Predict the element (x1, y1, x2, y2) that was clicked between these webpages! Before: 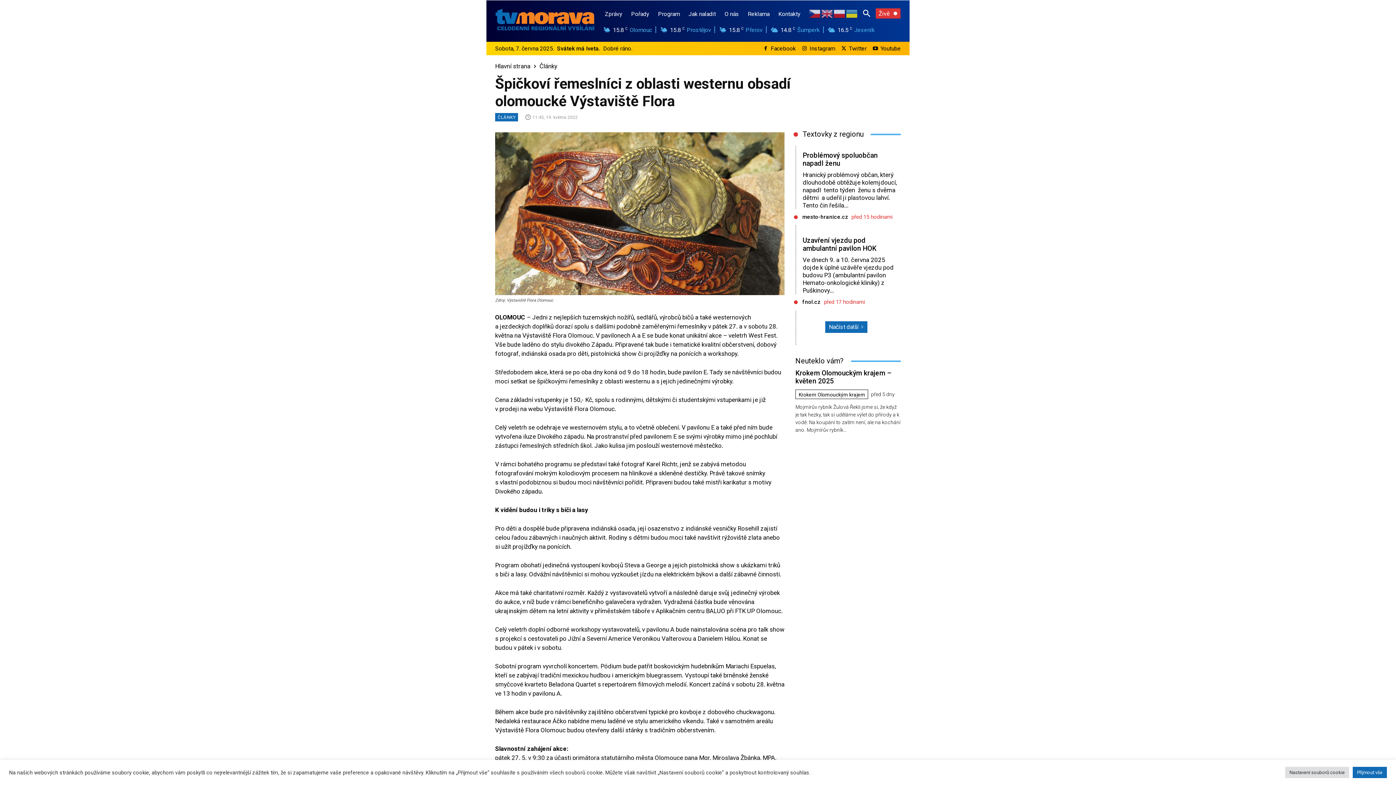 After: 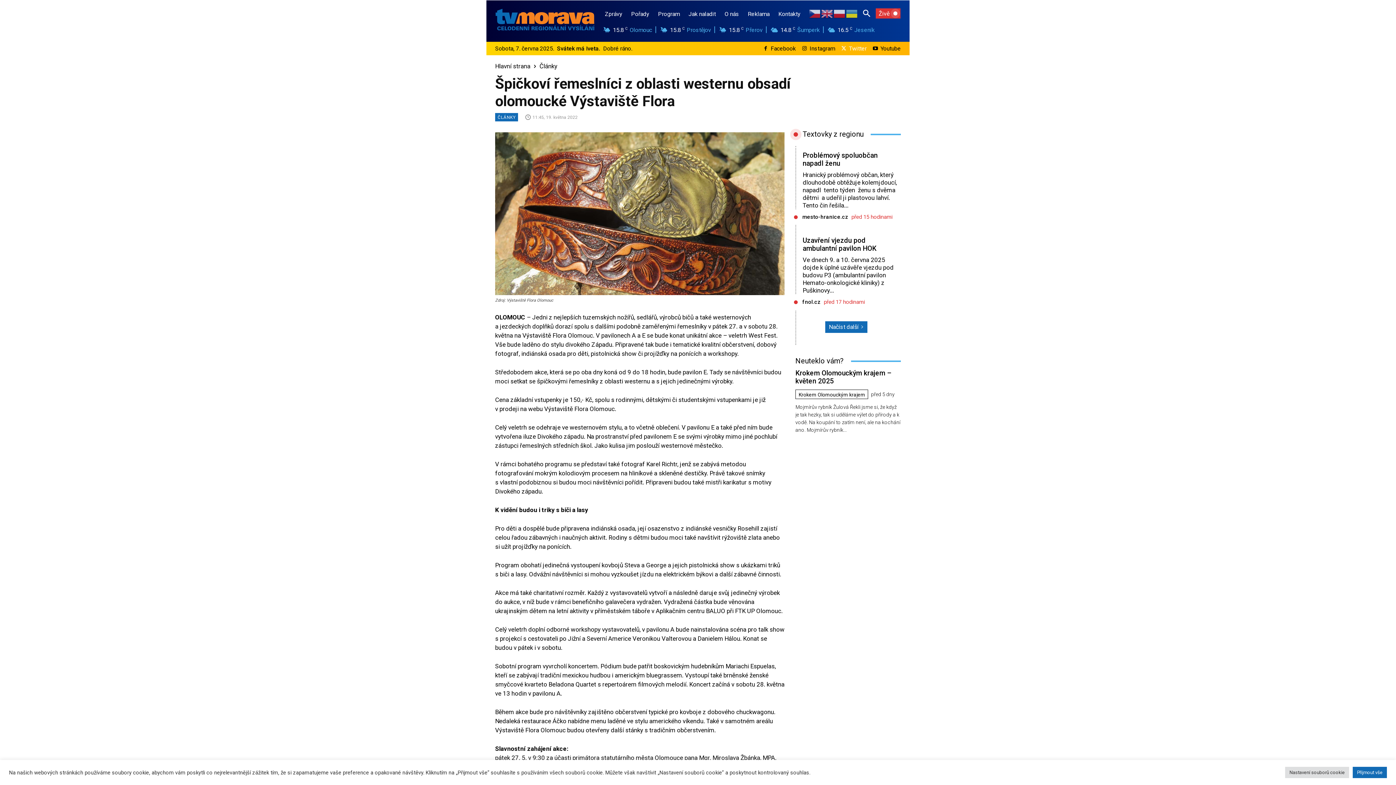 Action: bbox: (838, 43, 849, 53)